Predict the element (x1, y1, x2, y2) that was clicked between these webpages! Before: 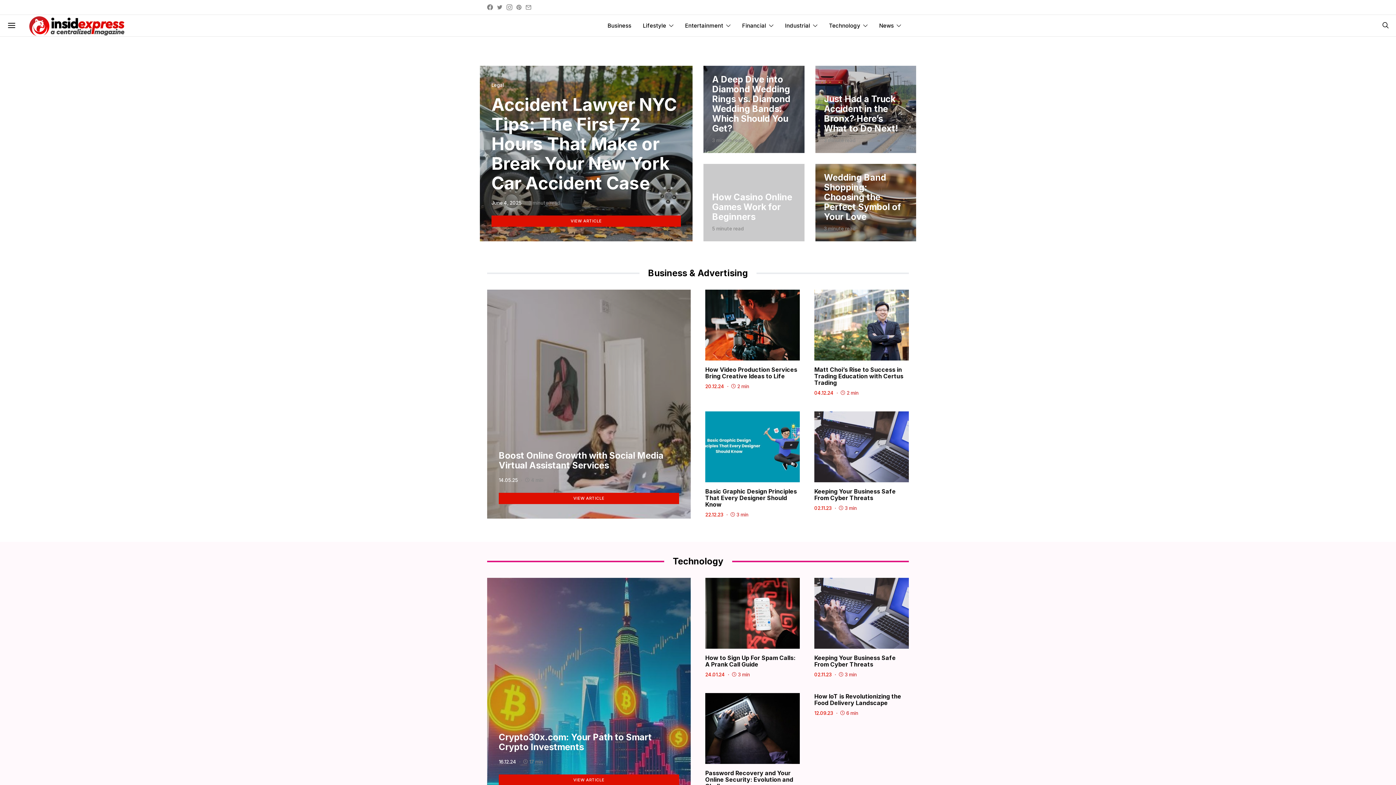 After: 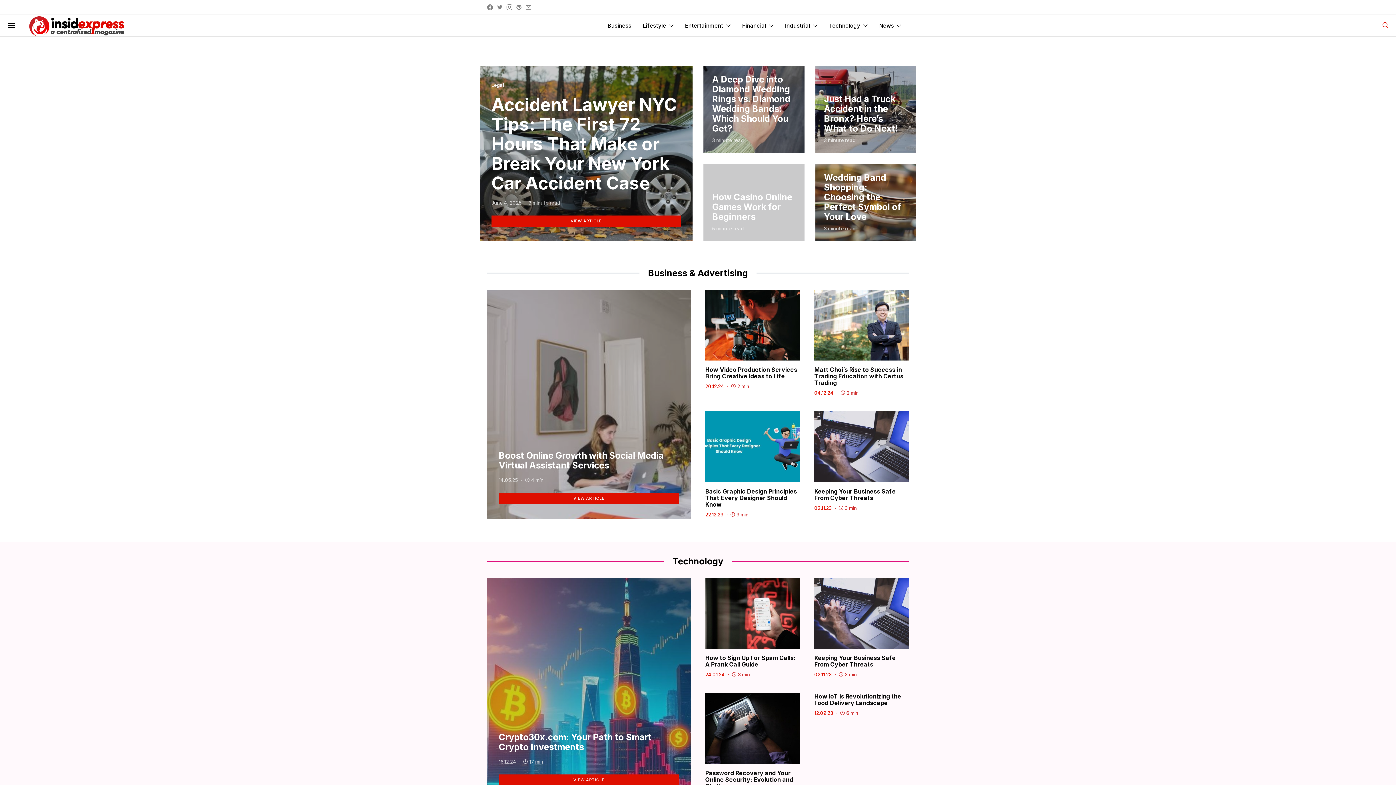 Action: bbox: (1382, 17, 1389, 33)